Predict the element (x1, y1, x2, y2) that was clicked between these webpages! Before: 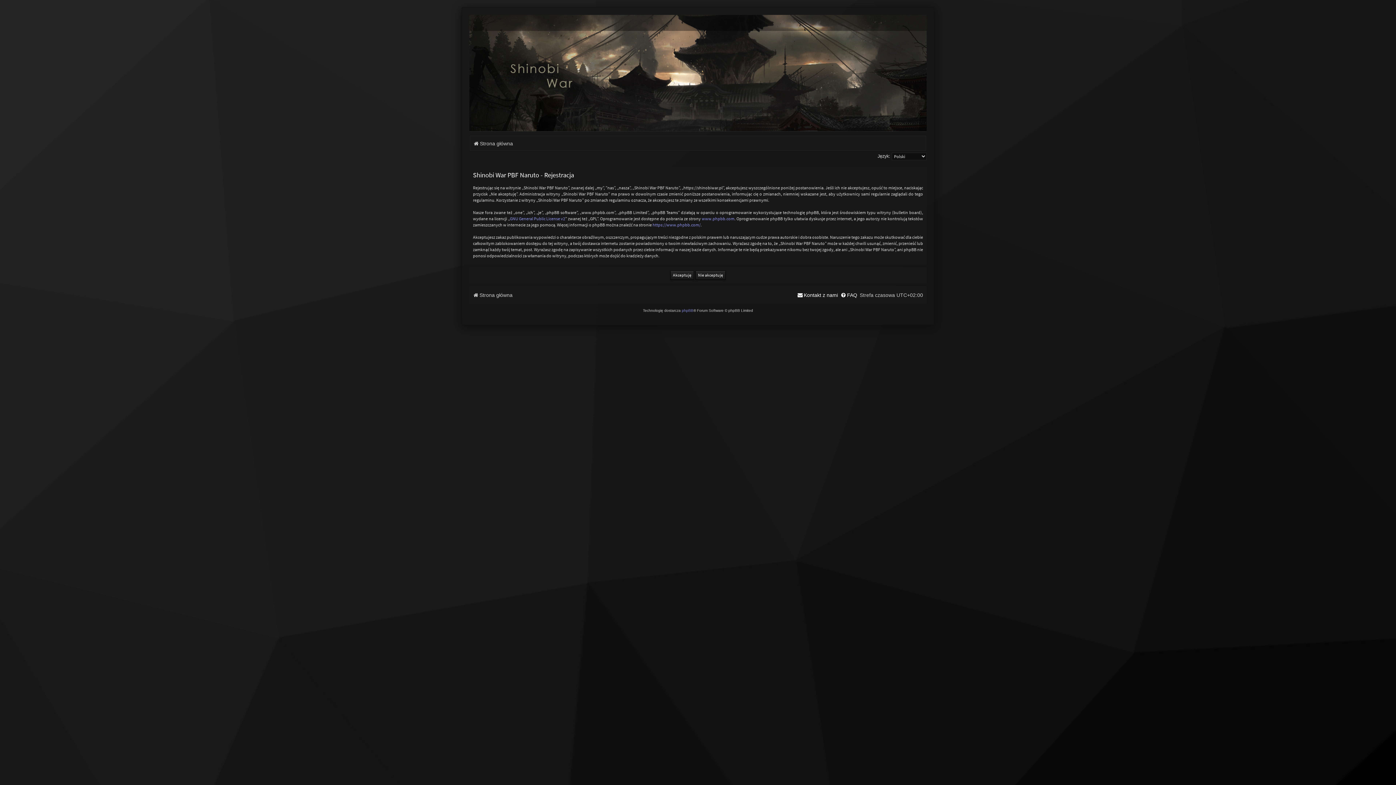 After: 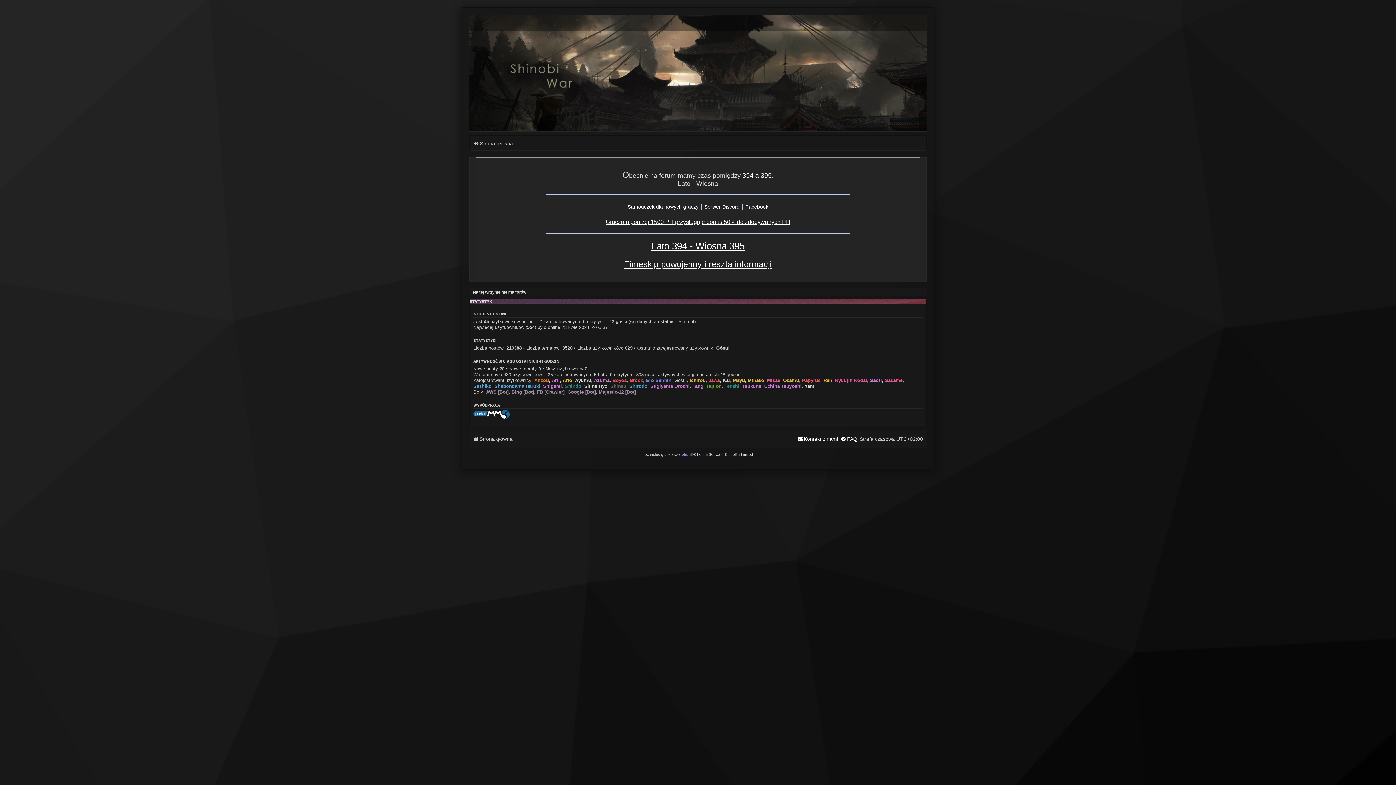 Action: label: Strona główna bbox: (473, 138, 513, 149)